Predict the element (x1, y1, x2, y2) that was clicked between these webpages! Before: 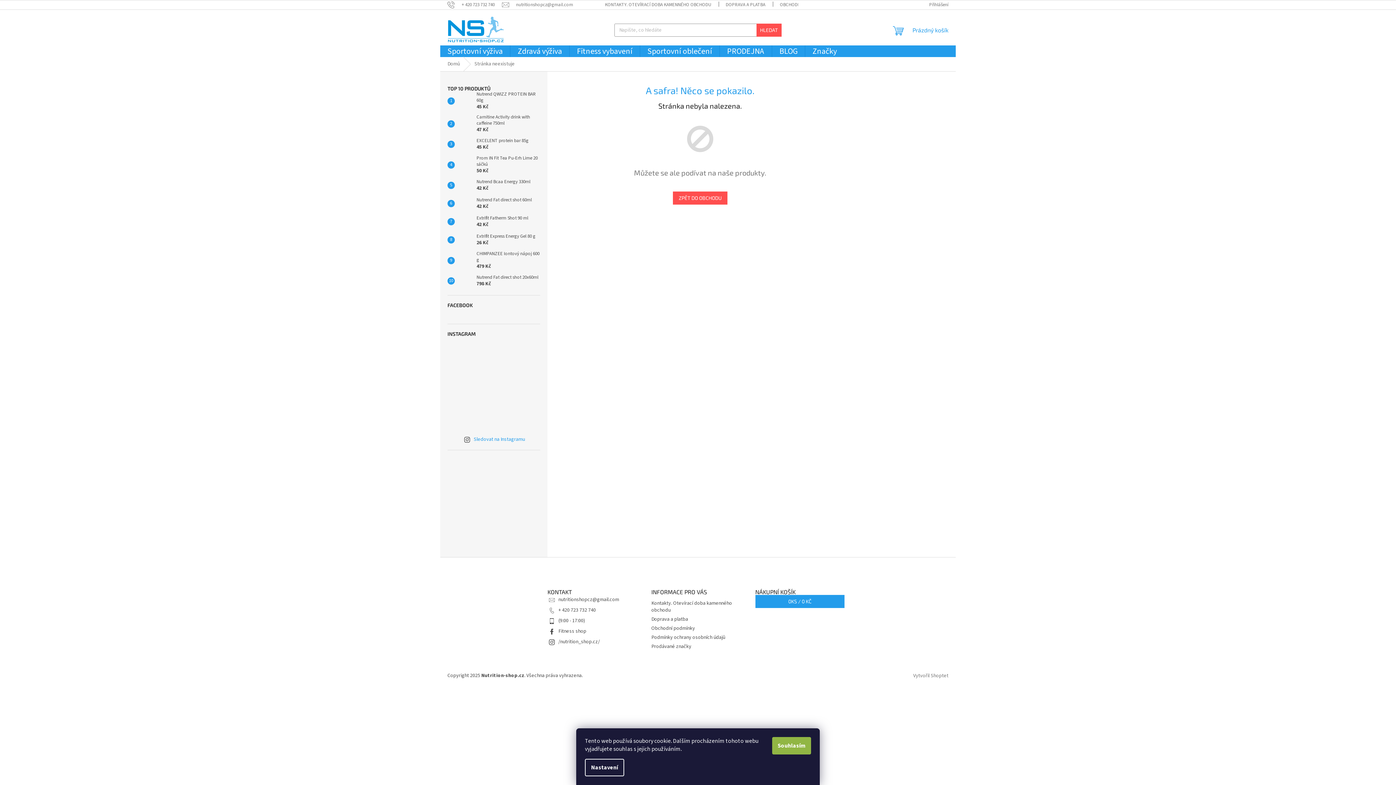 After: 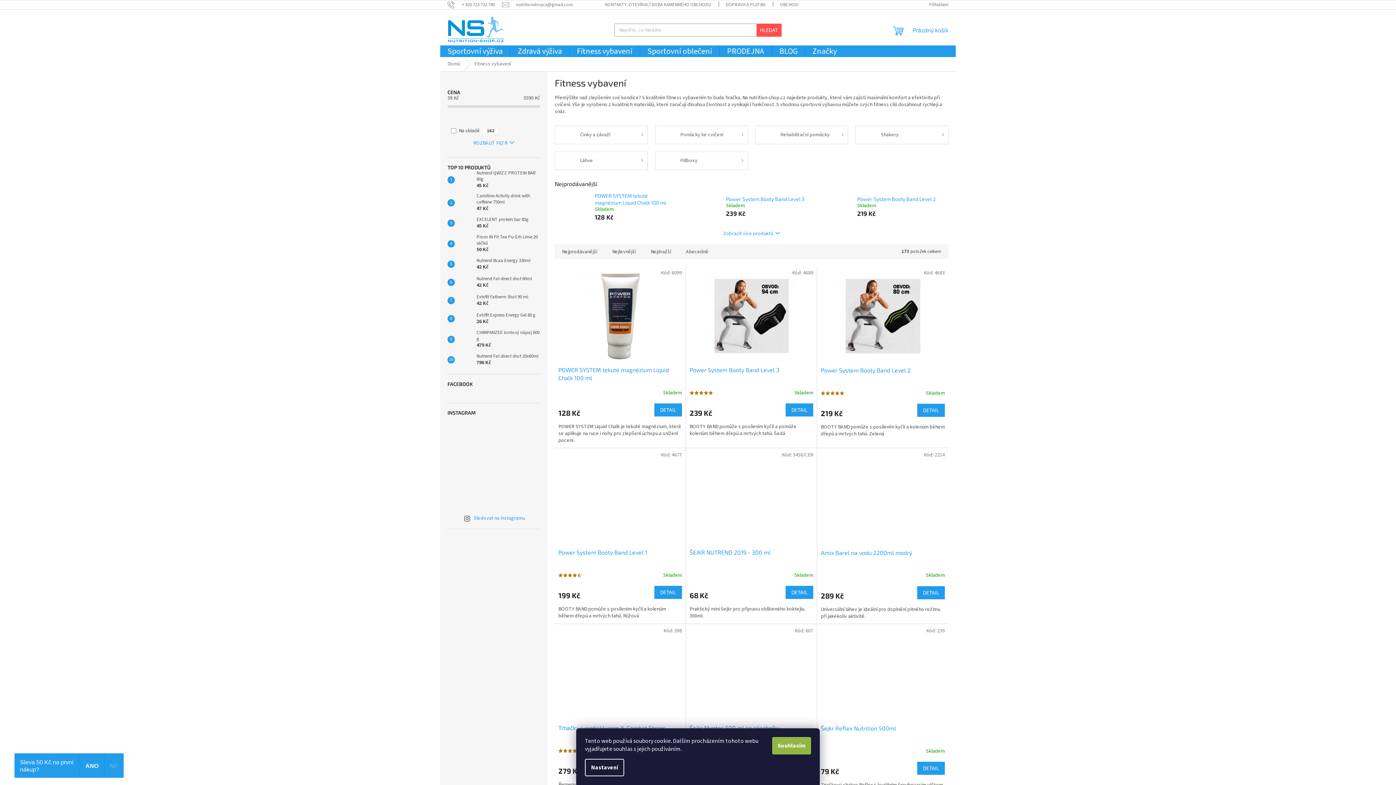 Action: label: Fitness vybavení bbox: (569, 45, 640, 57)